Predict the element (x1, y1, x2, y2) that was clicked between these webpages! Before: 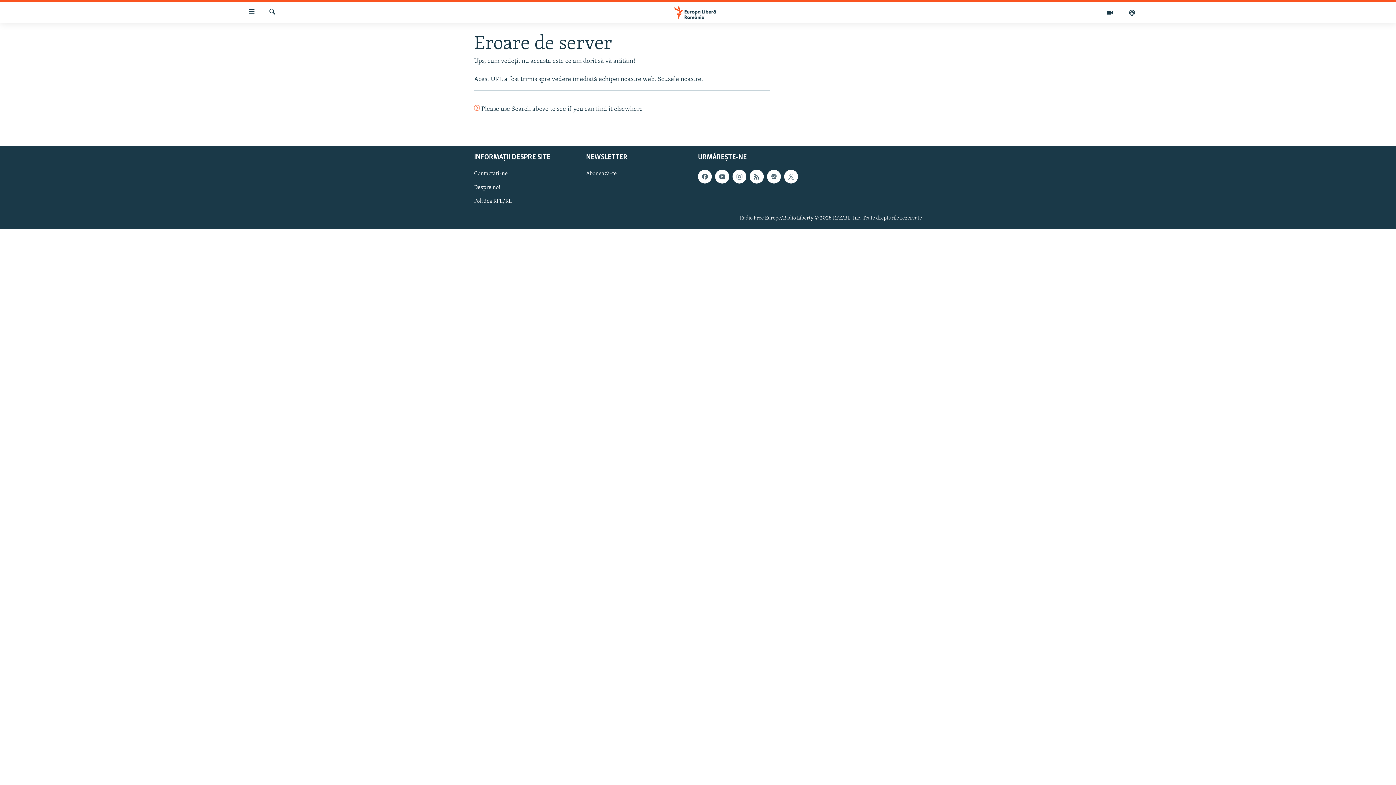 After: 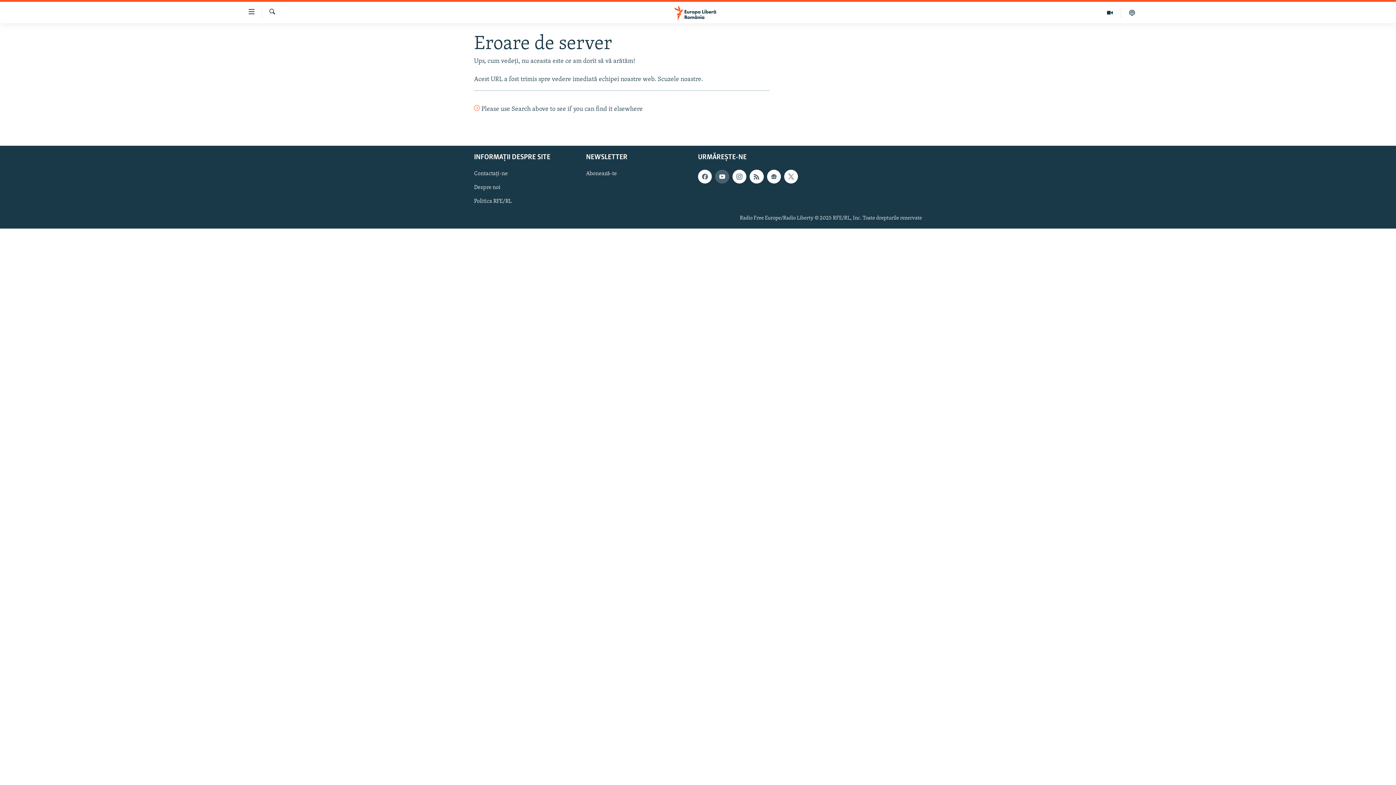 Action: bbox: (715, 169, 729, 183)